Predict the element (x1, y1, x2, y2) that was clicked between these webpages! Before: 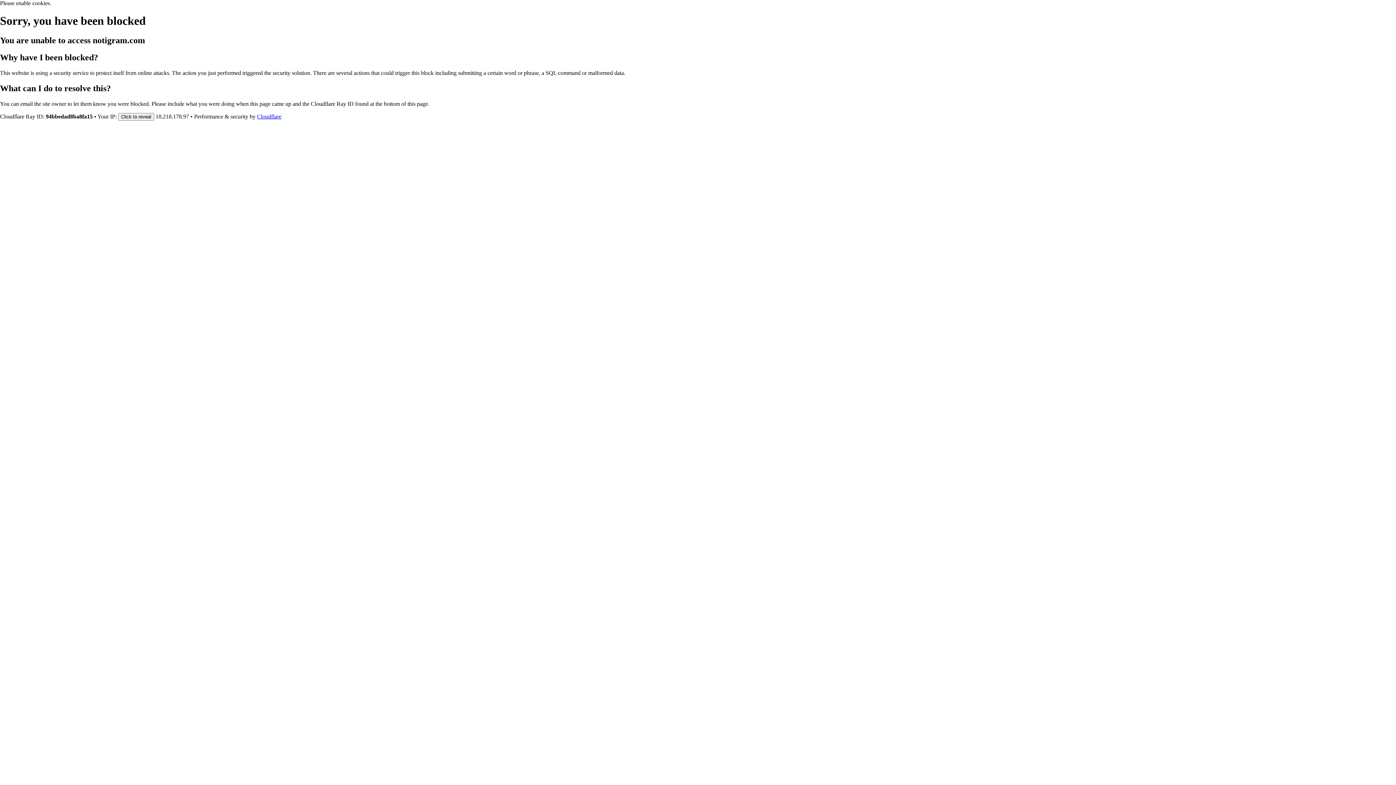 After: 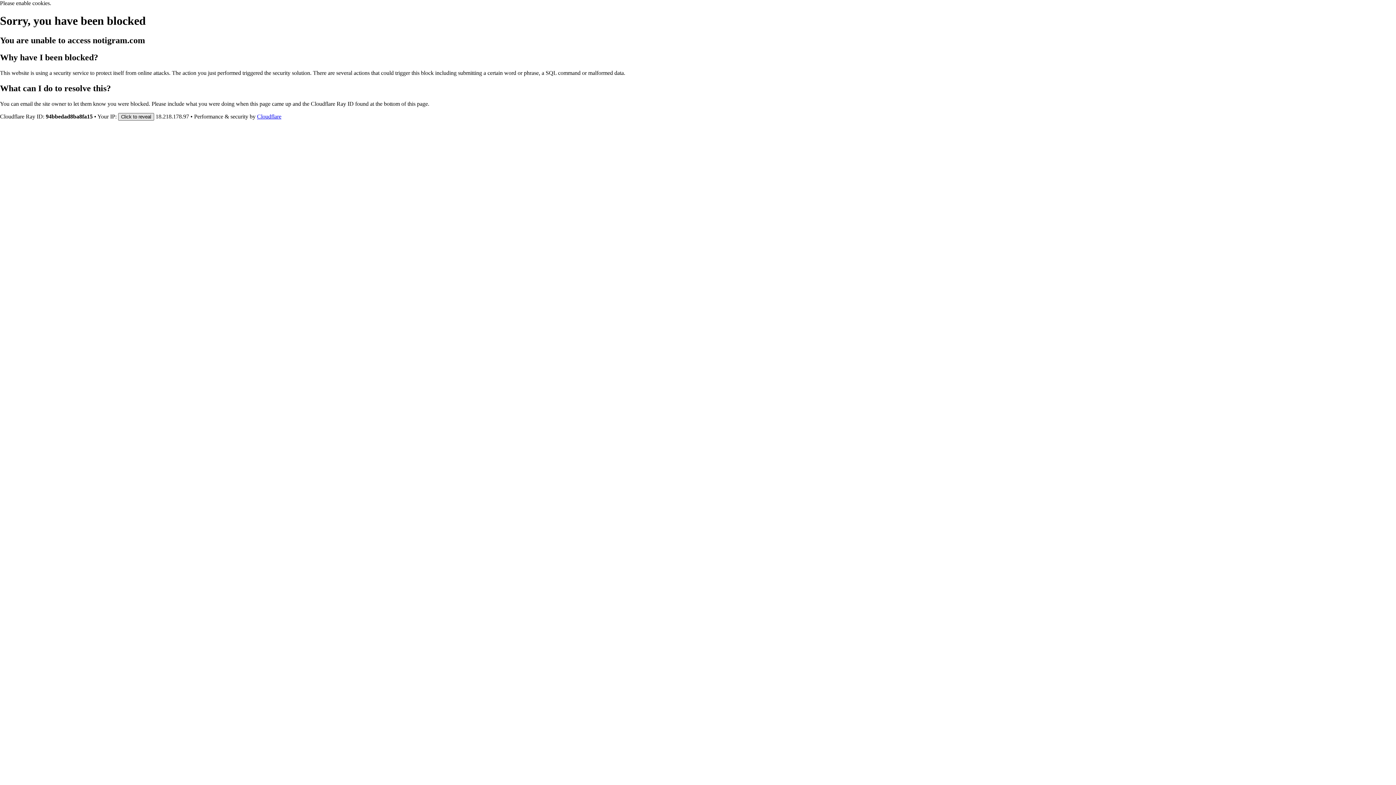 Action: bbox: (118, 112, 154, 120) label: Click to reveal